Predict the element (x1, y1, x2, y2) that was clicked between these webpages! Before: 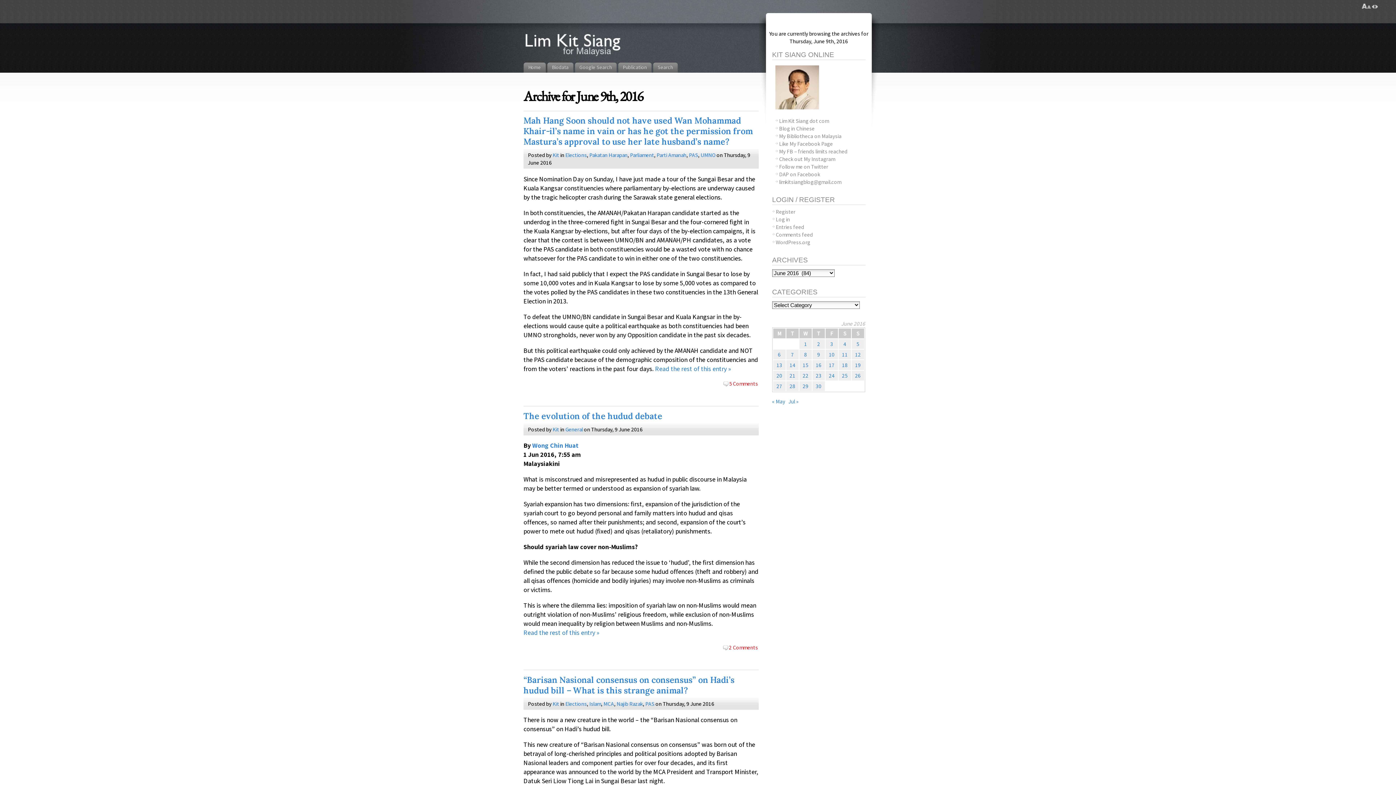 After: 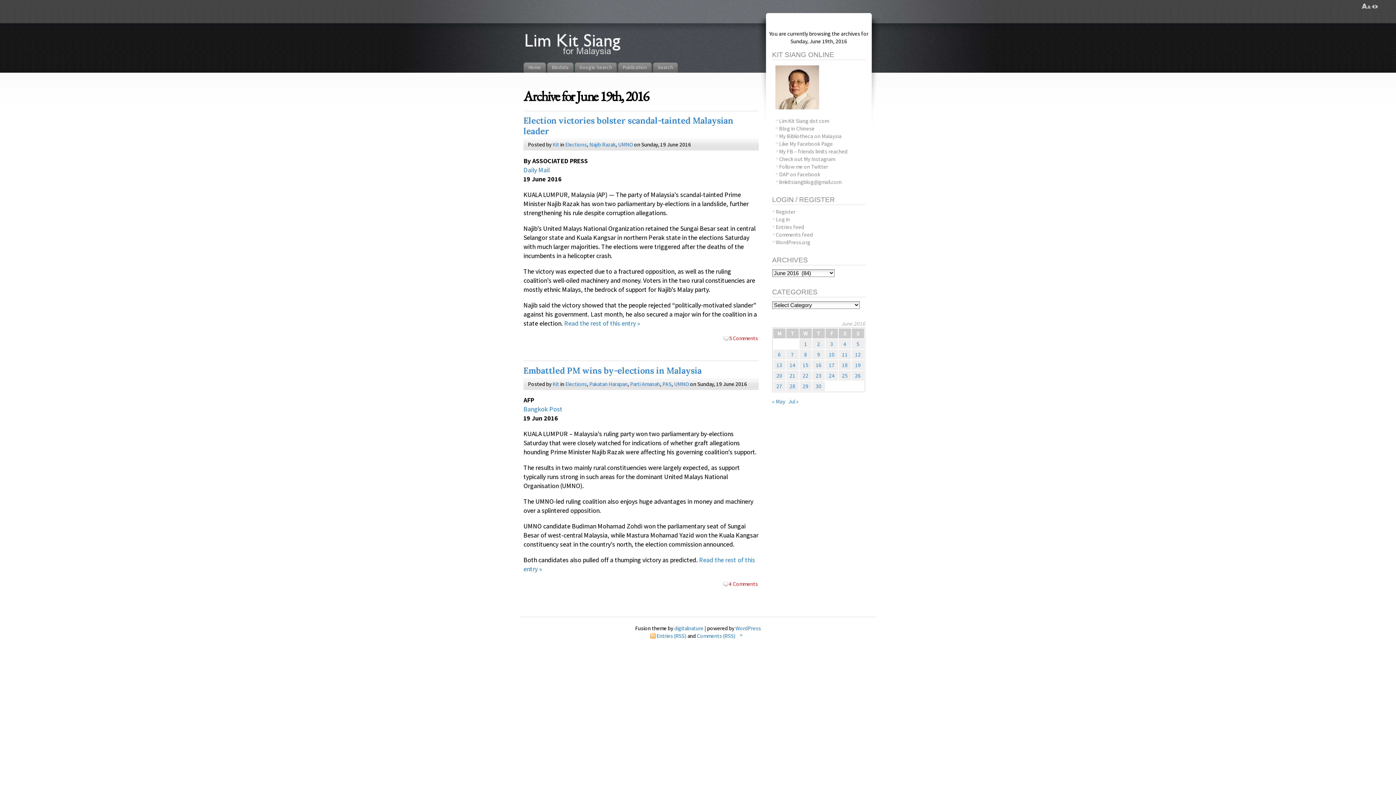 Action: bbox: (855, 361, 861, 368) label: Posts published on June 19, 2016